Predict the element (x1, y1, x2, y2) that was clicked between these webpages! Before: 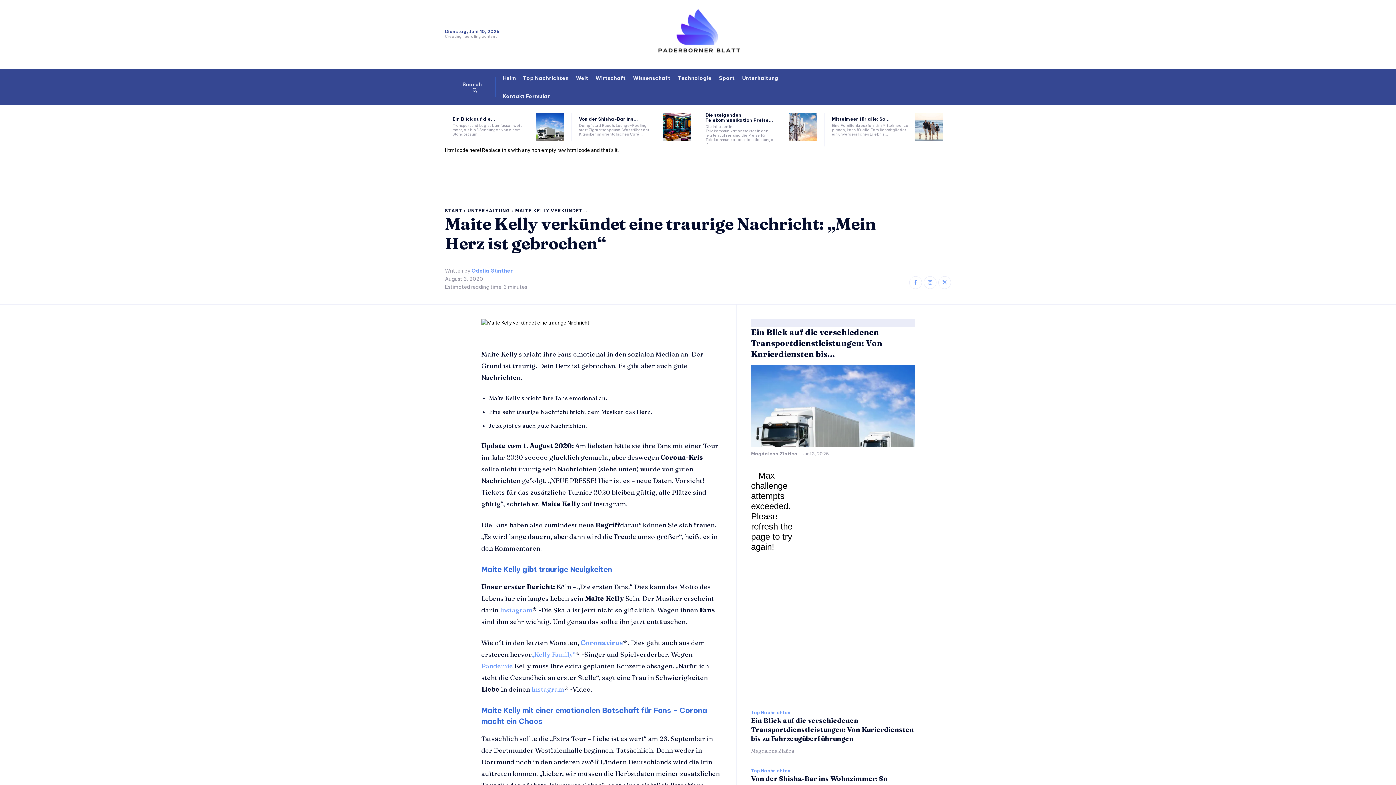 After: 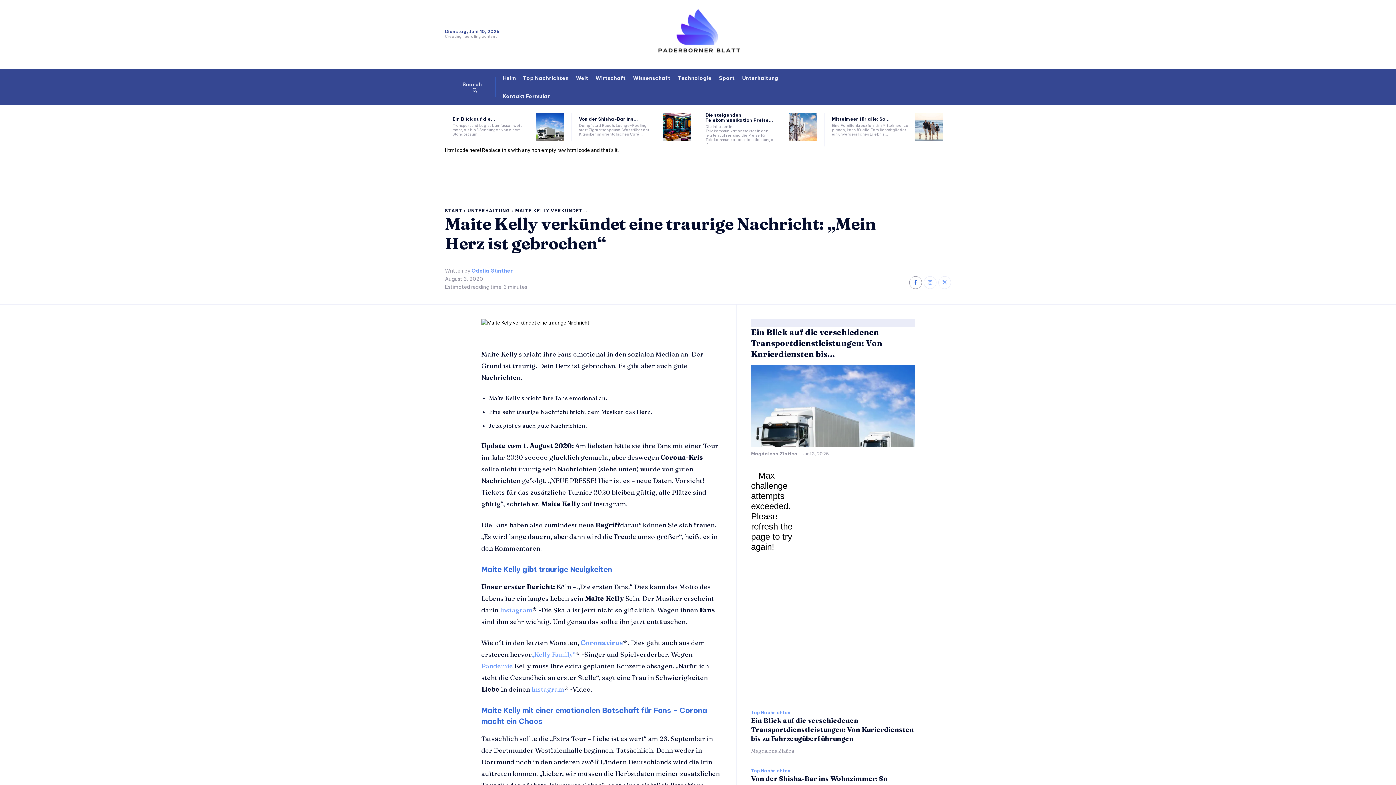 Action: bbox: (909, 276, 922, 289)